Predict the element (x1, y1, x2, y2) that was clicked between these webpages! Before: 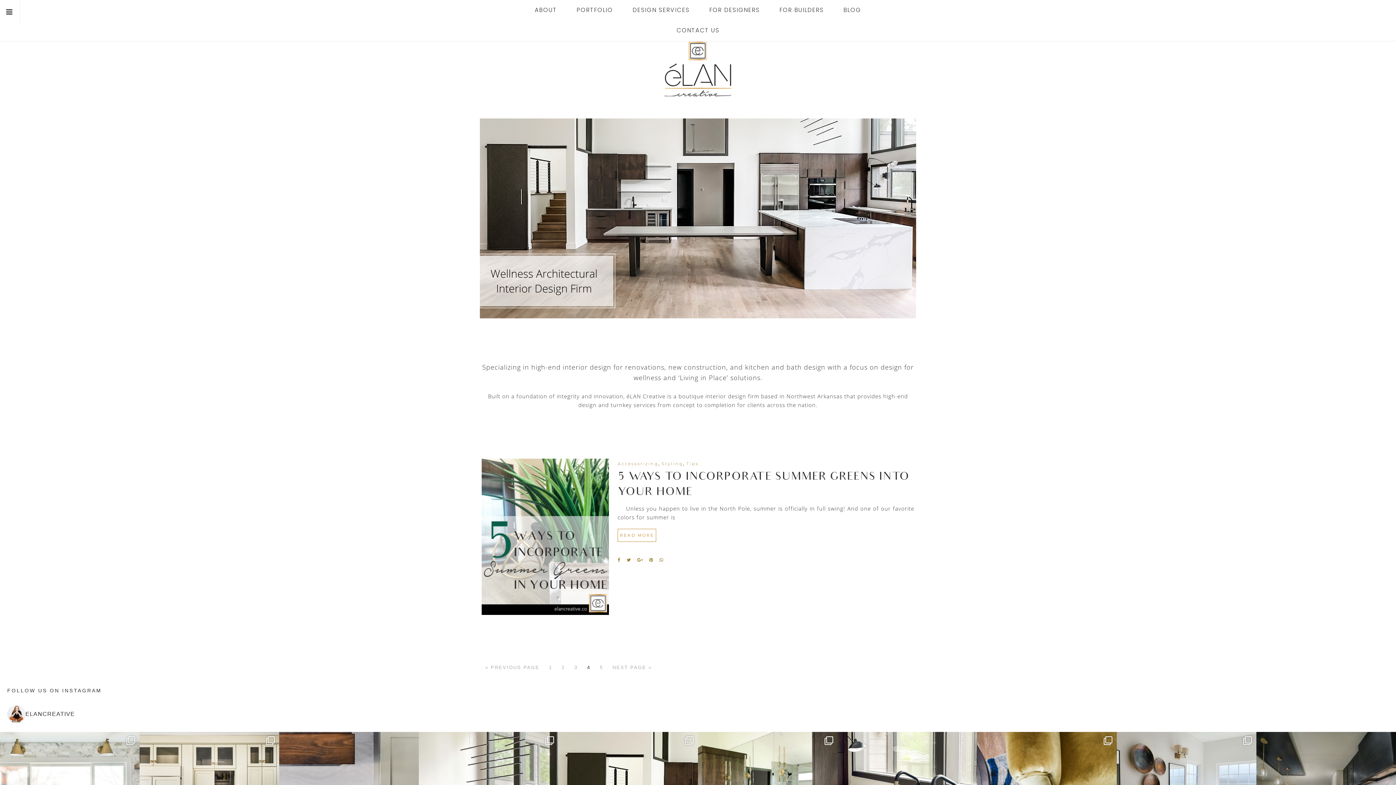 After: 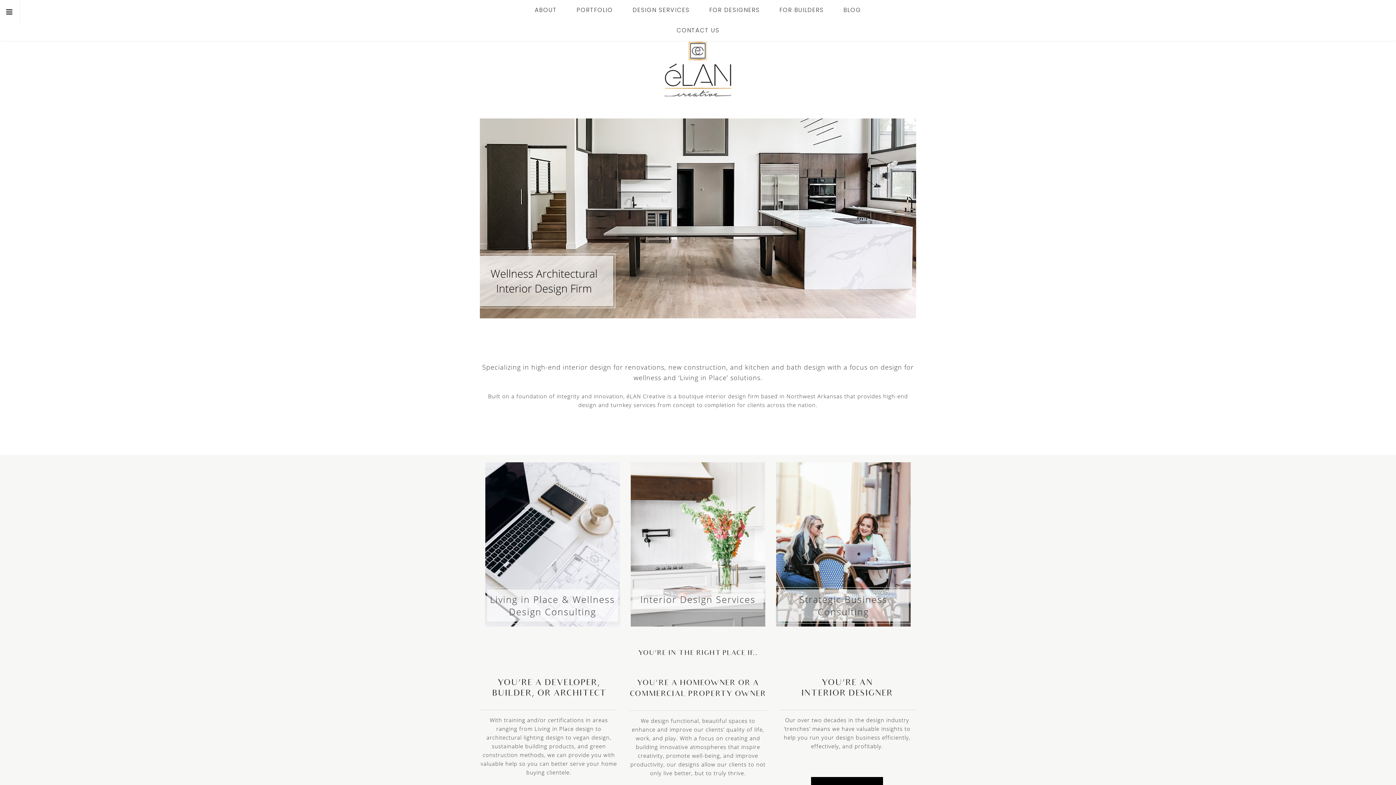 Action: bbox: (545, 662, 556, 673) label: 1